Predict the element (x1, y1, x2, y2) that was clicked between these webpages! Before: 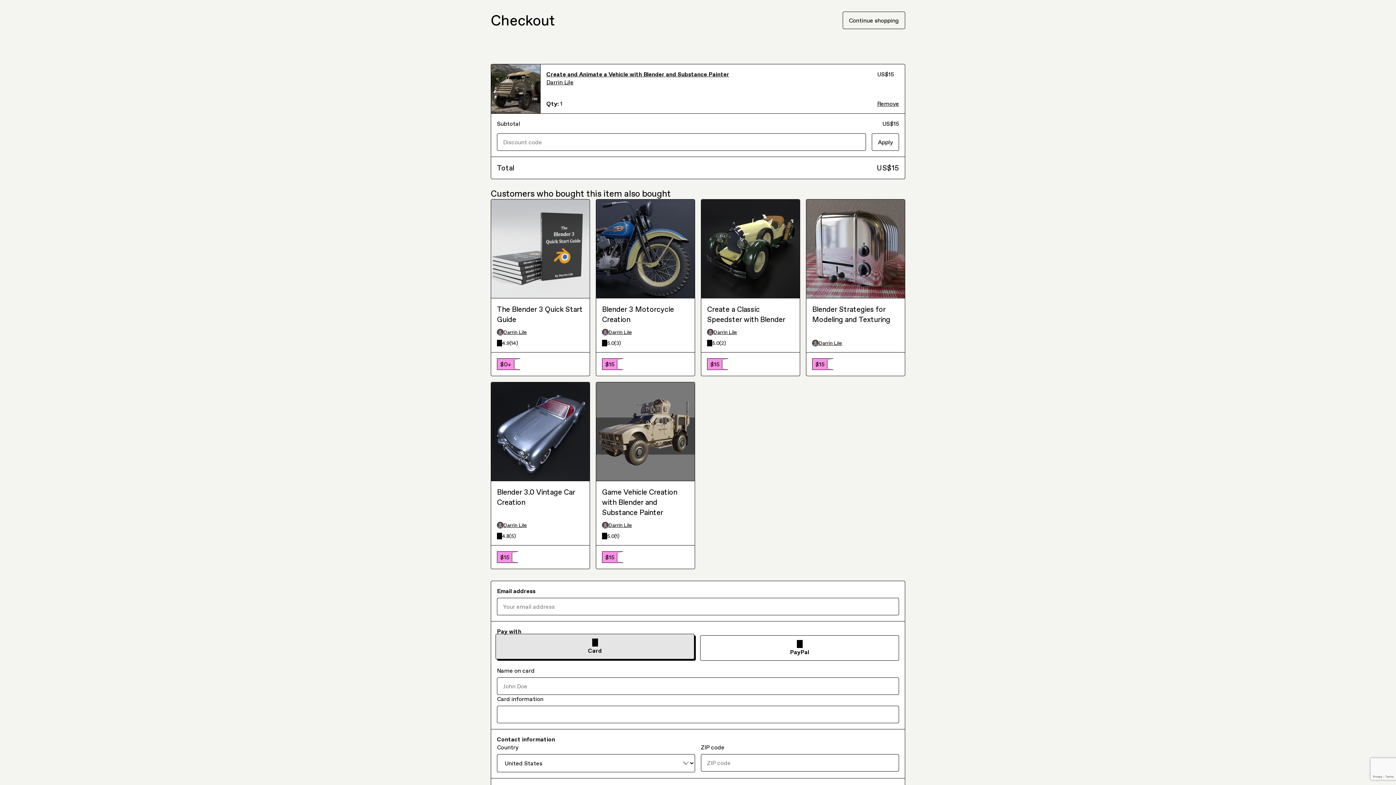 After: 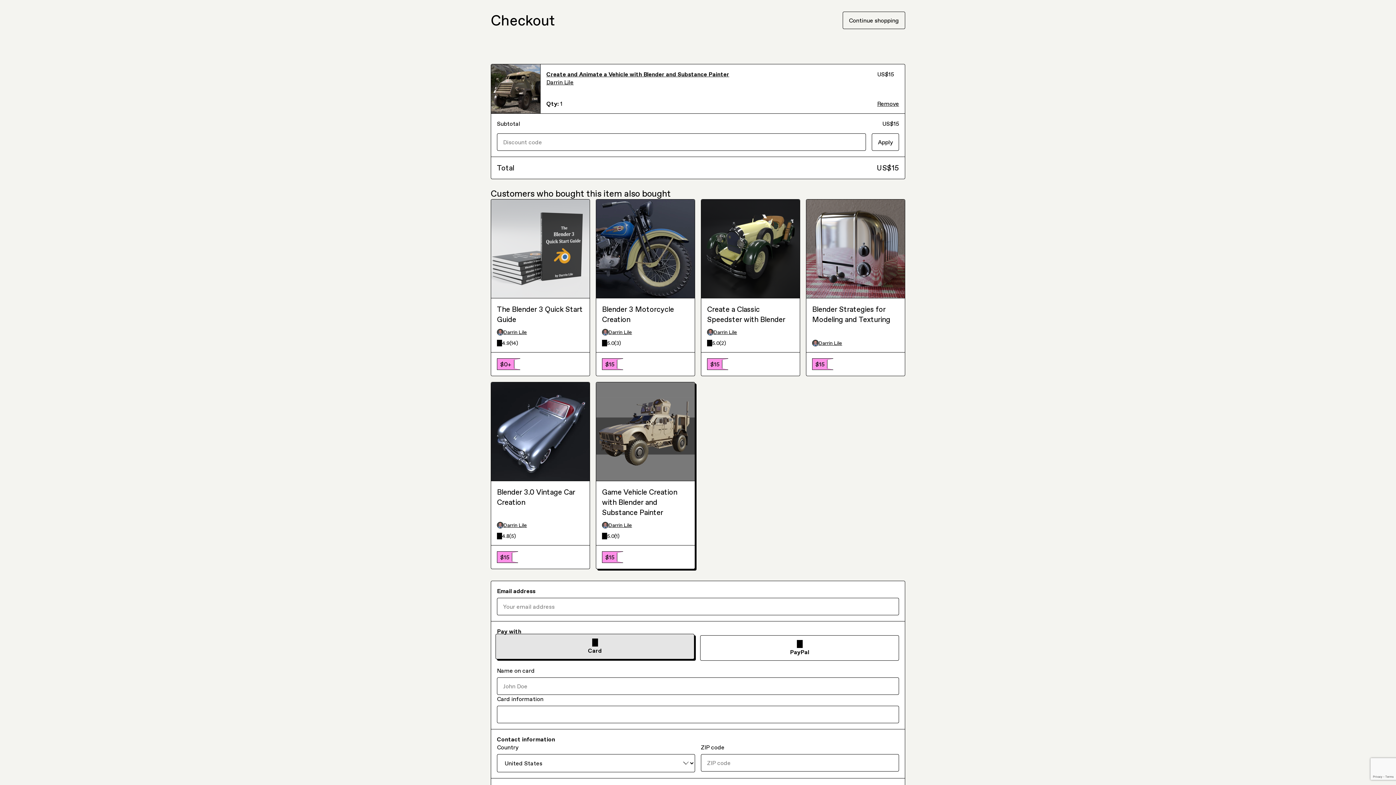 Action: bbox: (602, 341, 689, 347) label: Darrin Lile